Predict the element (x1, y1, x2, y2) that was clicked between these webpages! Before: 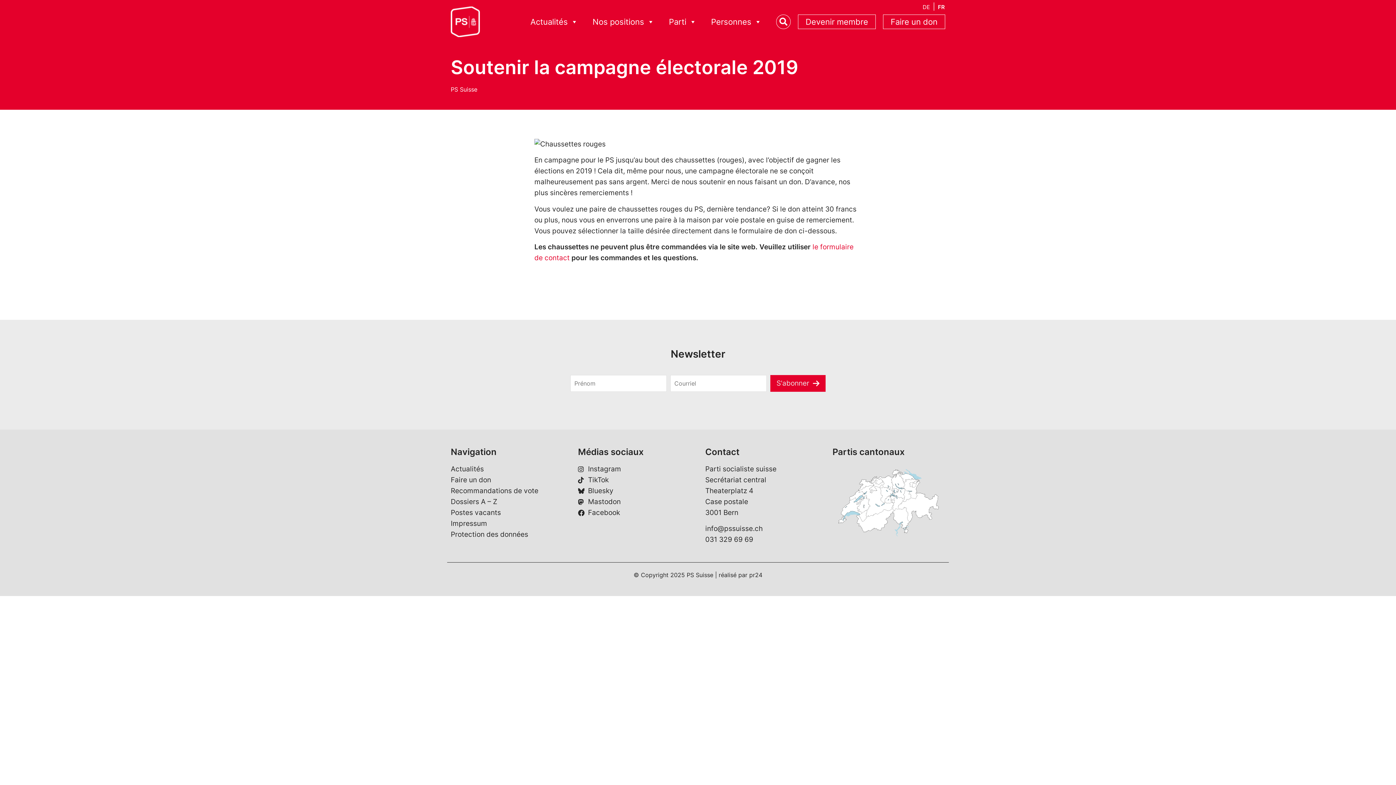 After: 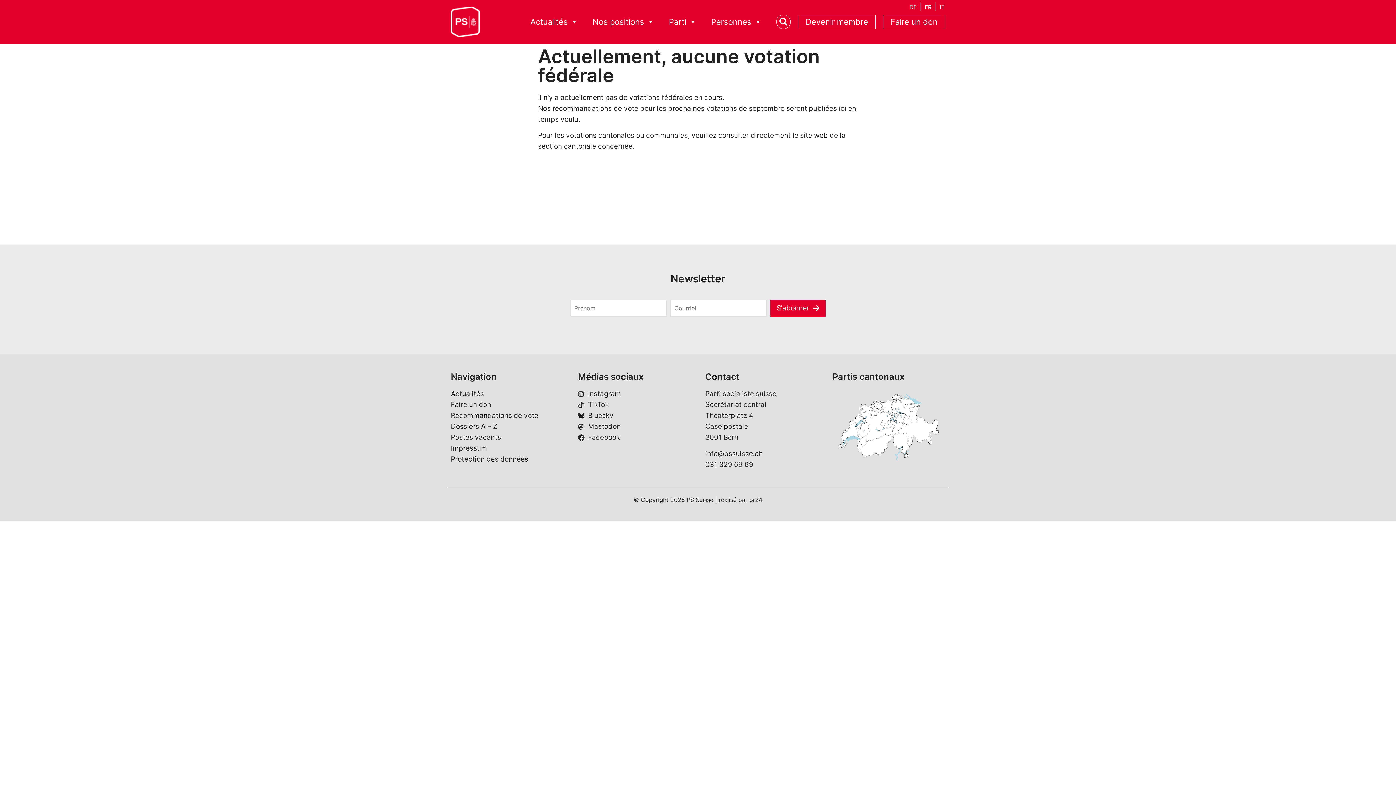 Action: bbox: (450, 485, 563, 496) label: Recommandations de vote